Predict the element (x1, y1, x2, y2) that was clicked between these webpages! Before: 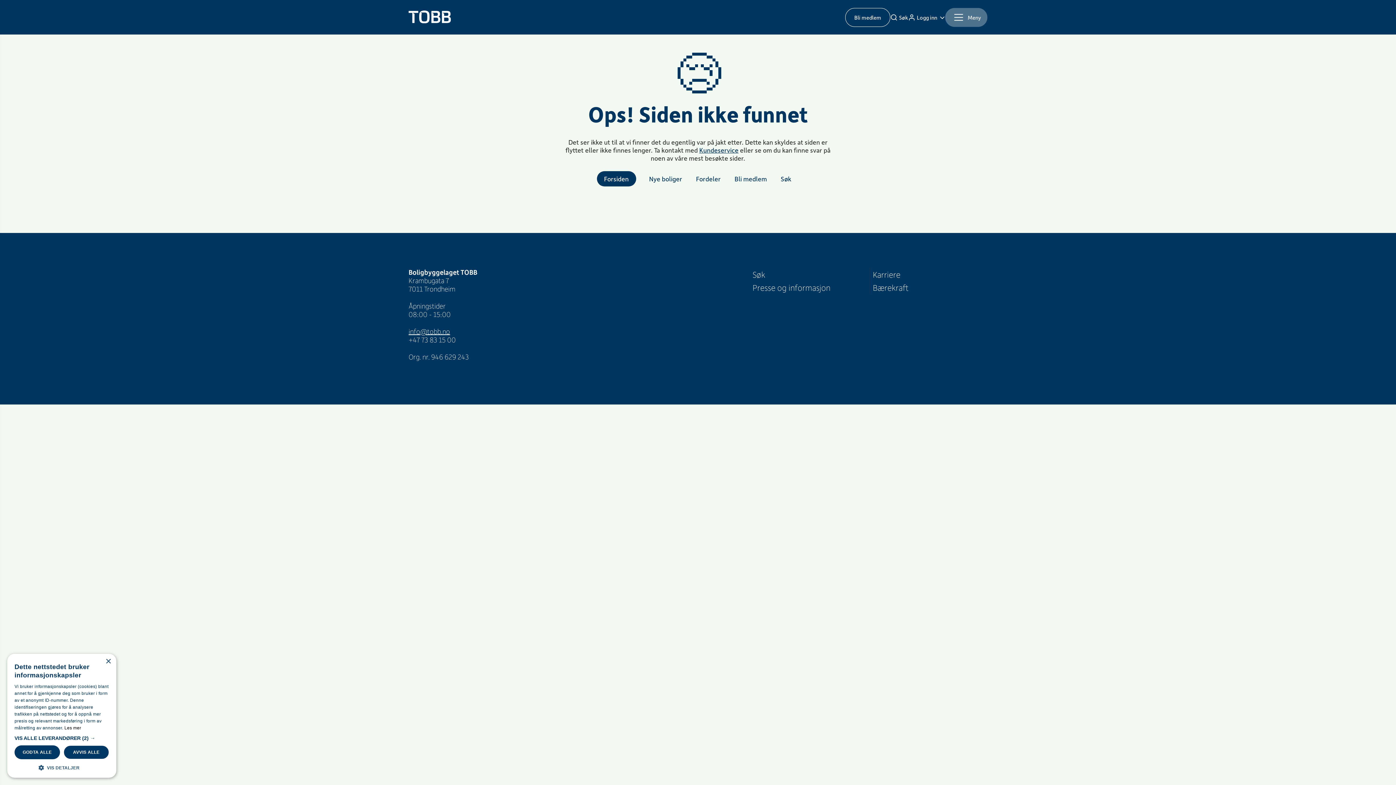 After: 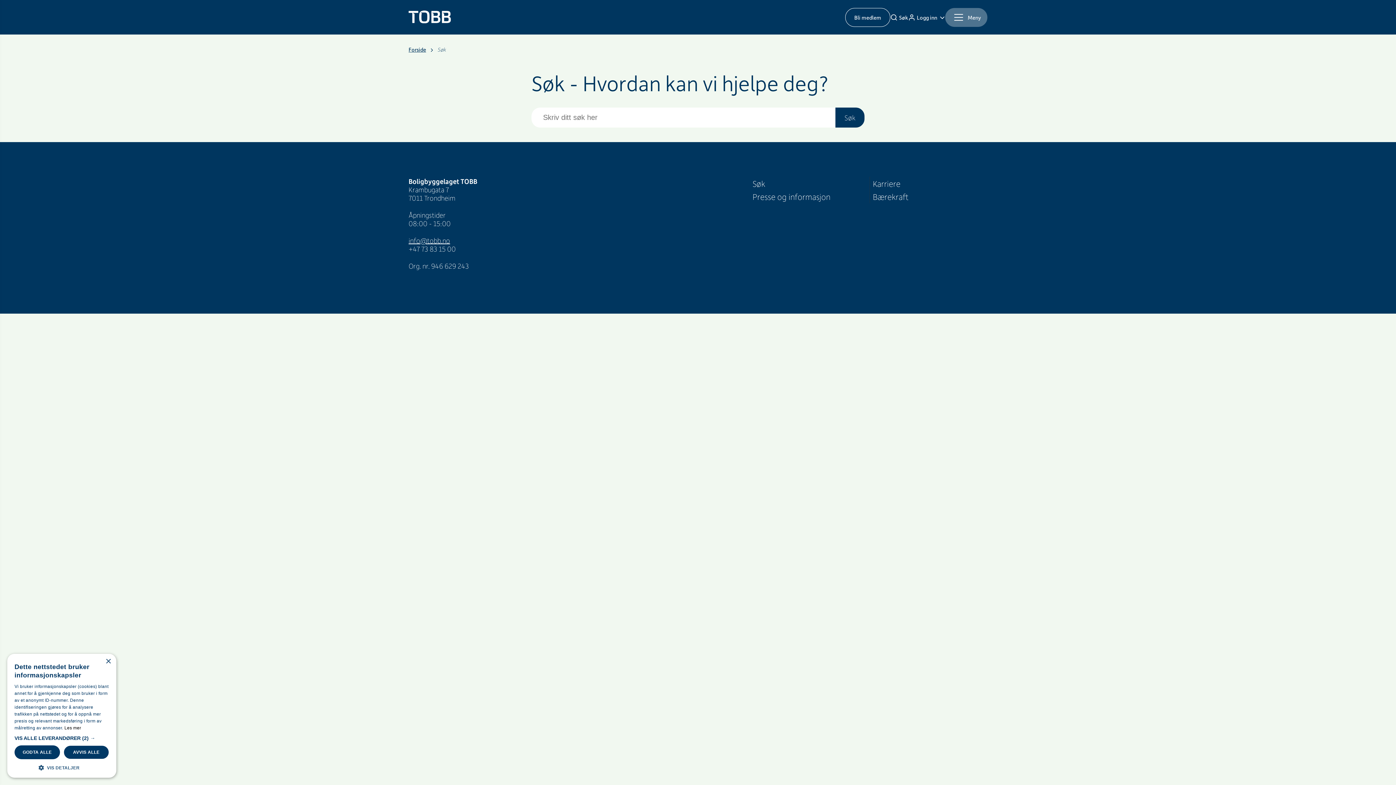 Action: bbox: (752, 269, 765, 280) label: Søk